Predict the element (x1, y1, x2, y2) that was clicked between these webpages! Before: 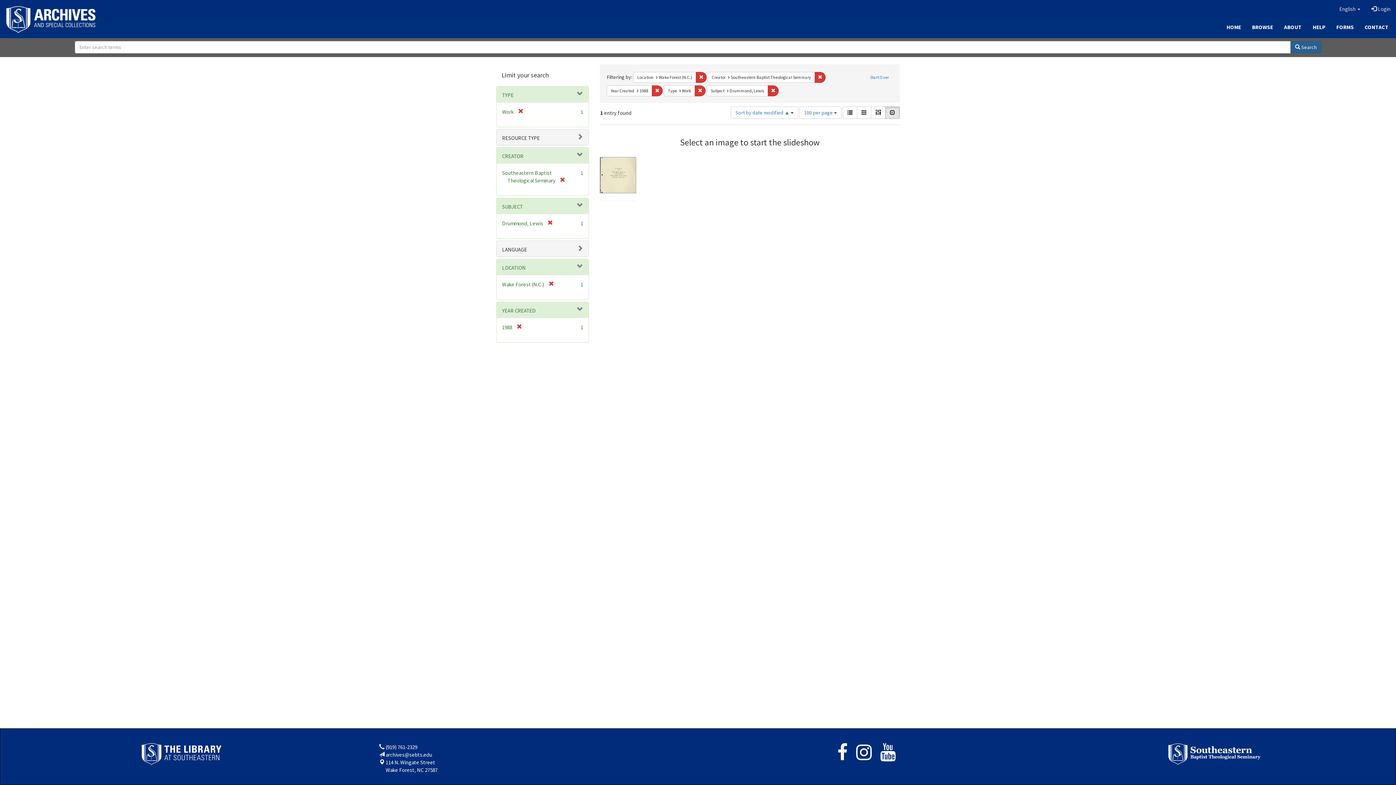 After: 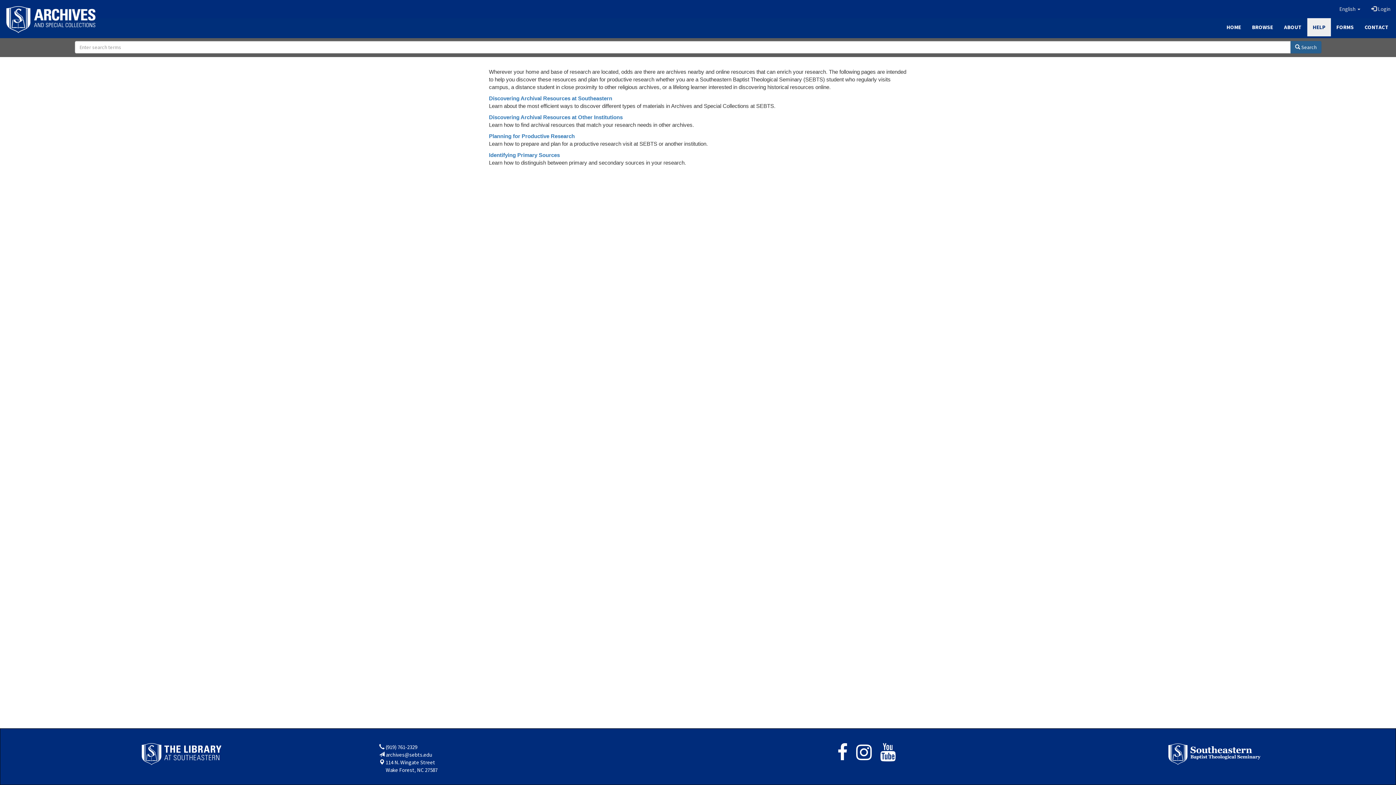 Action: label: HELP bbox: (1307, 18, 1331, 36)